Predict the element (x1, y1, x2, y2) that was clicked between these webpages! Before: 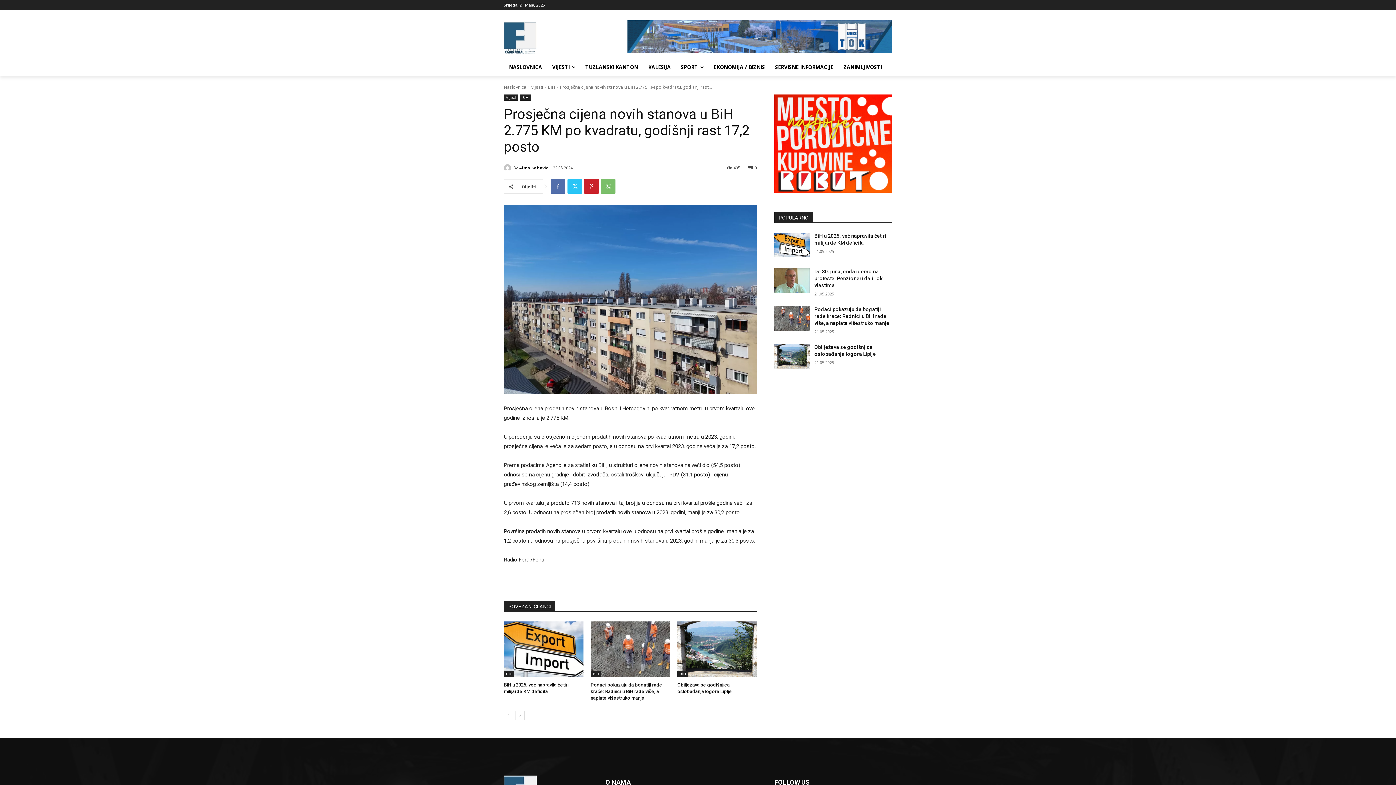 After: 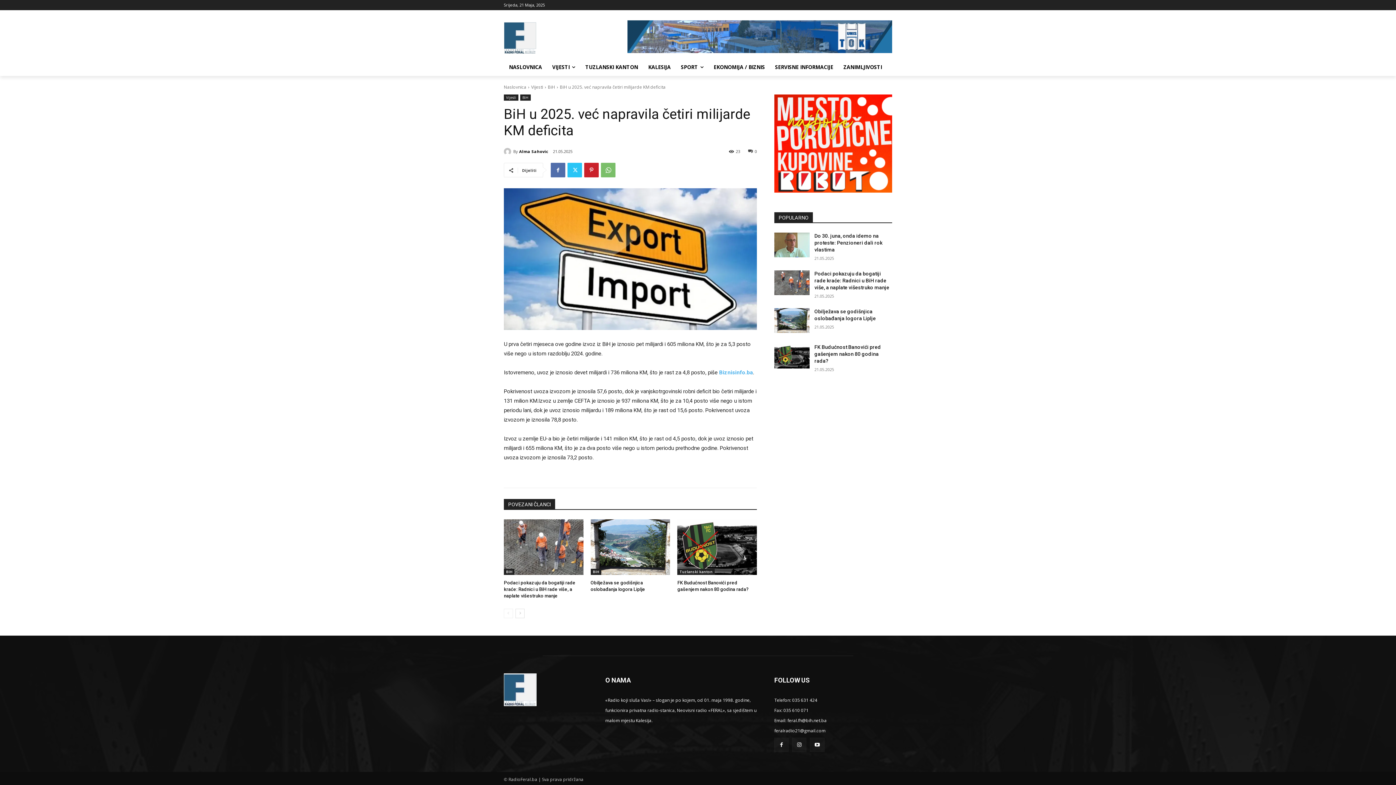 Action: bbox: (504, 621, 583, 677)